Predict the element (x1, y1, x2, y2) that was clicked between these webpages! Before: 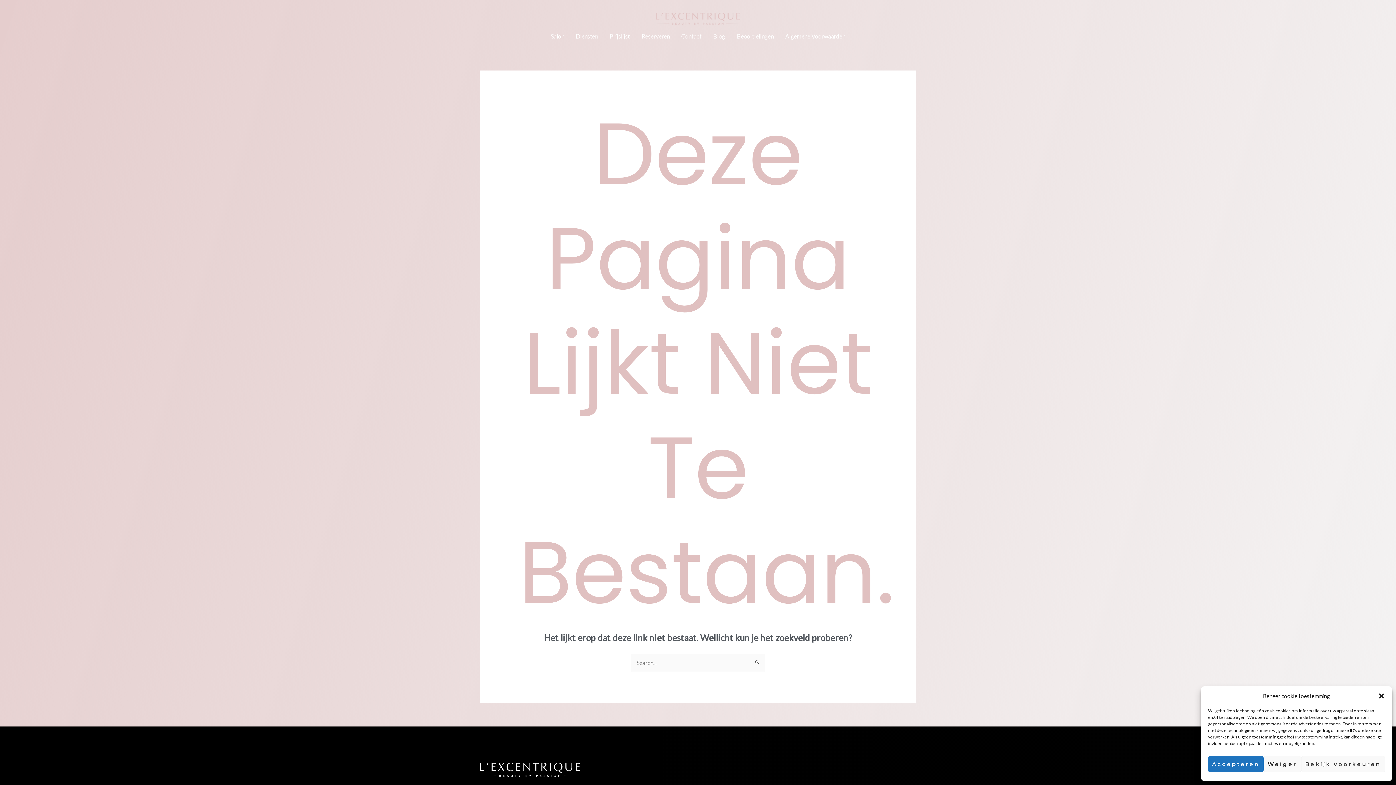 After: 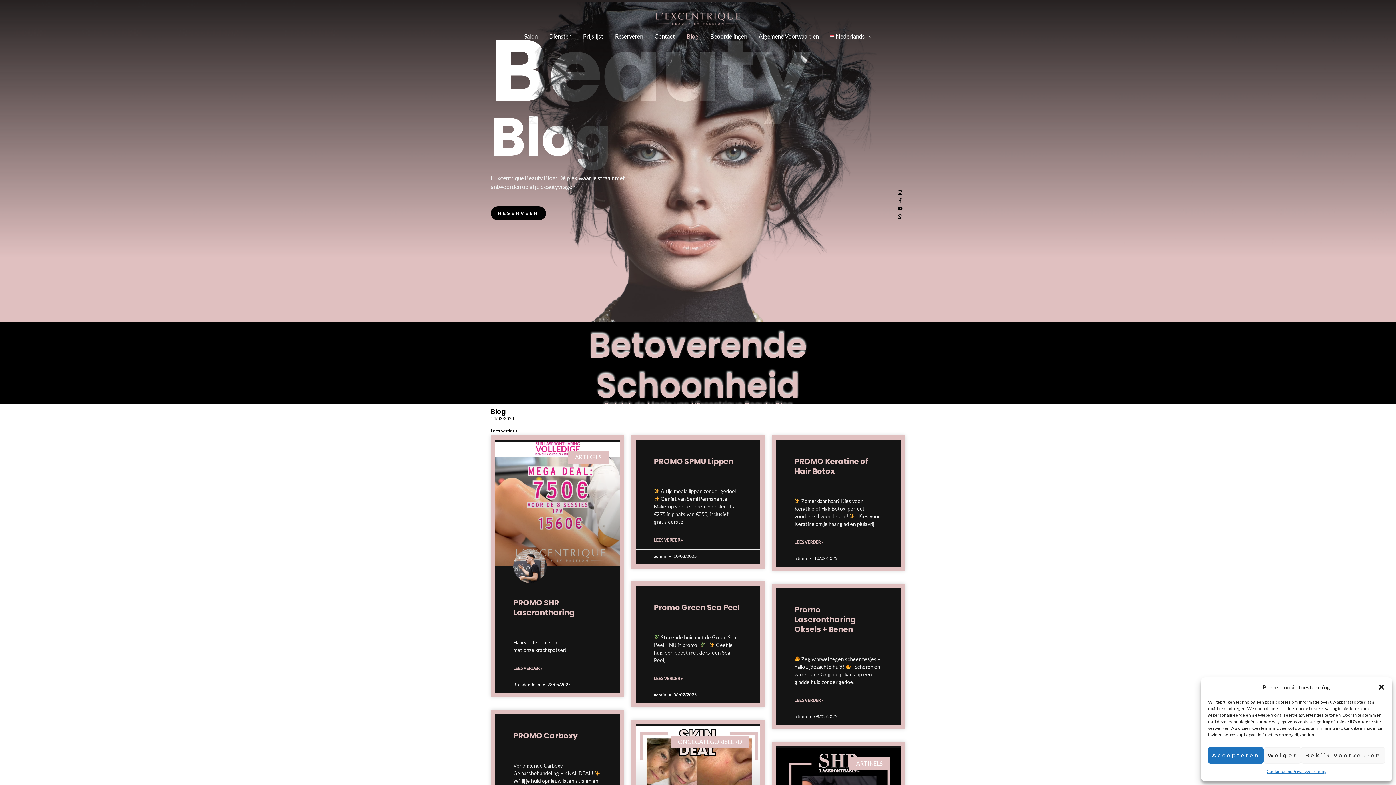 Action: label: Blog bbox: (707, 25, 731, 47)